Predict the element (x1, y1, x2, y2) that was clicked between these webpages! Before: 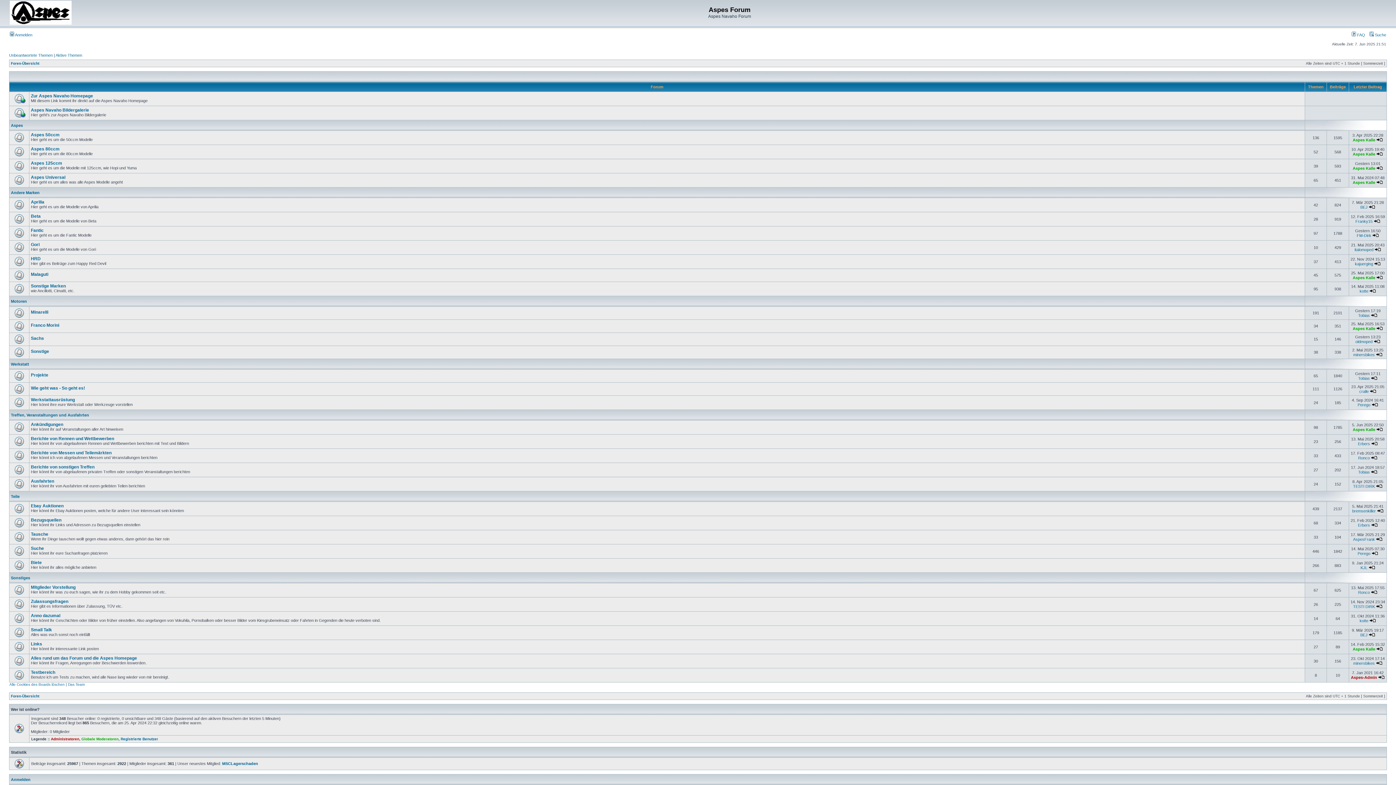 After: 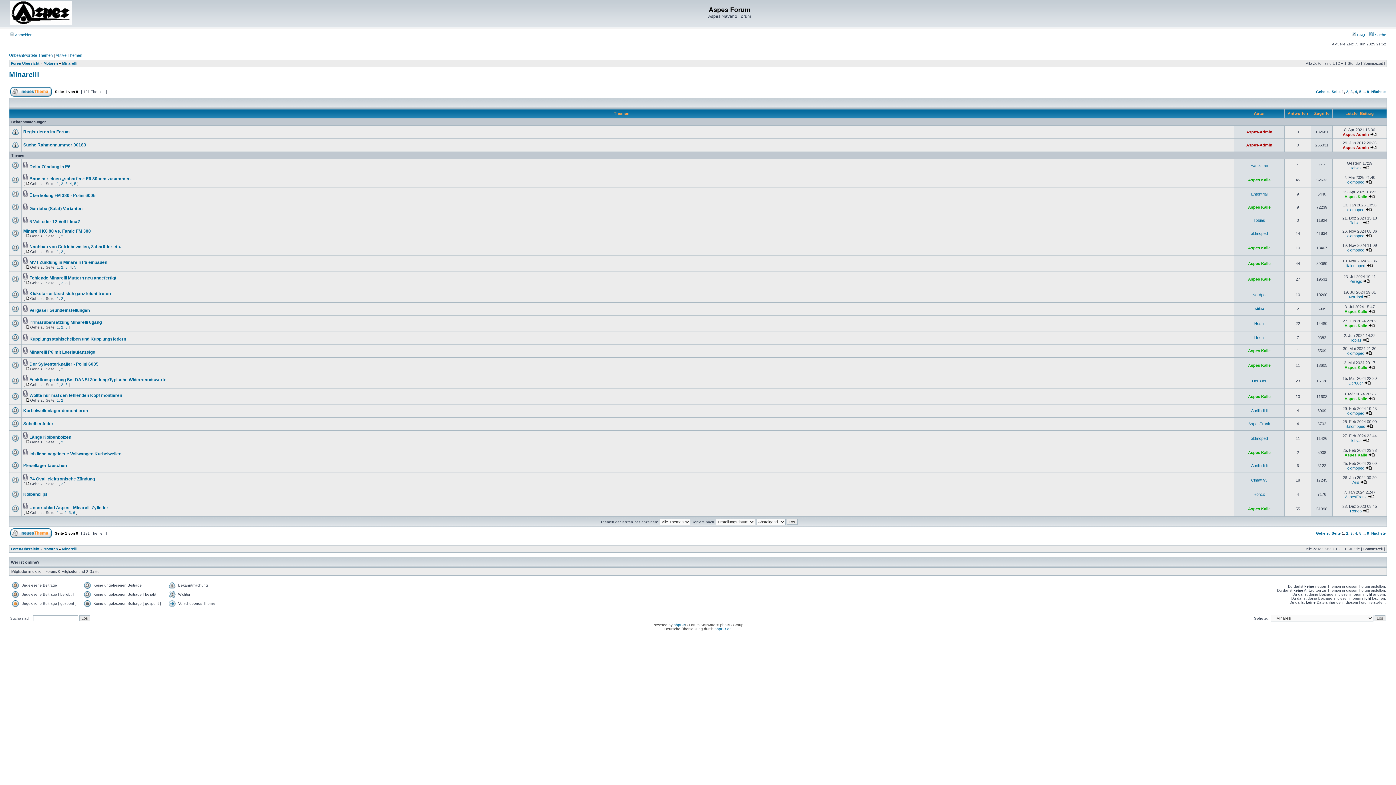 Action: bbox: (30, 309, 48, 314) label: Minarelli